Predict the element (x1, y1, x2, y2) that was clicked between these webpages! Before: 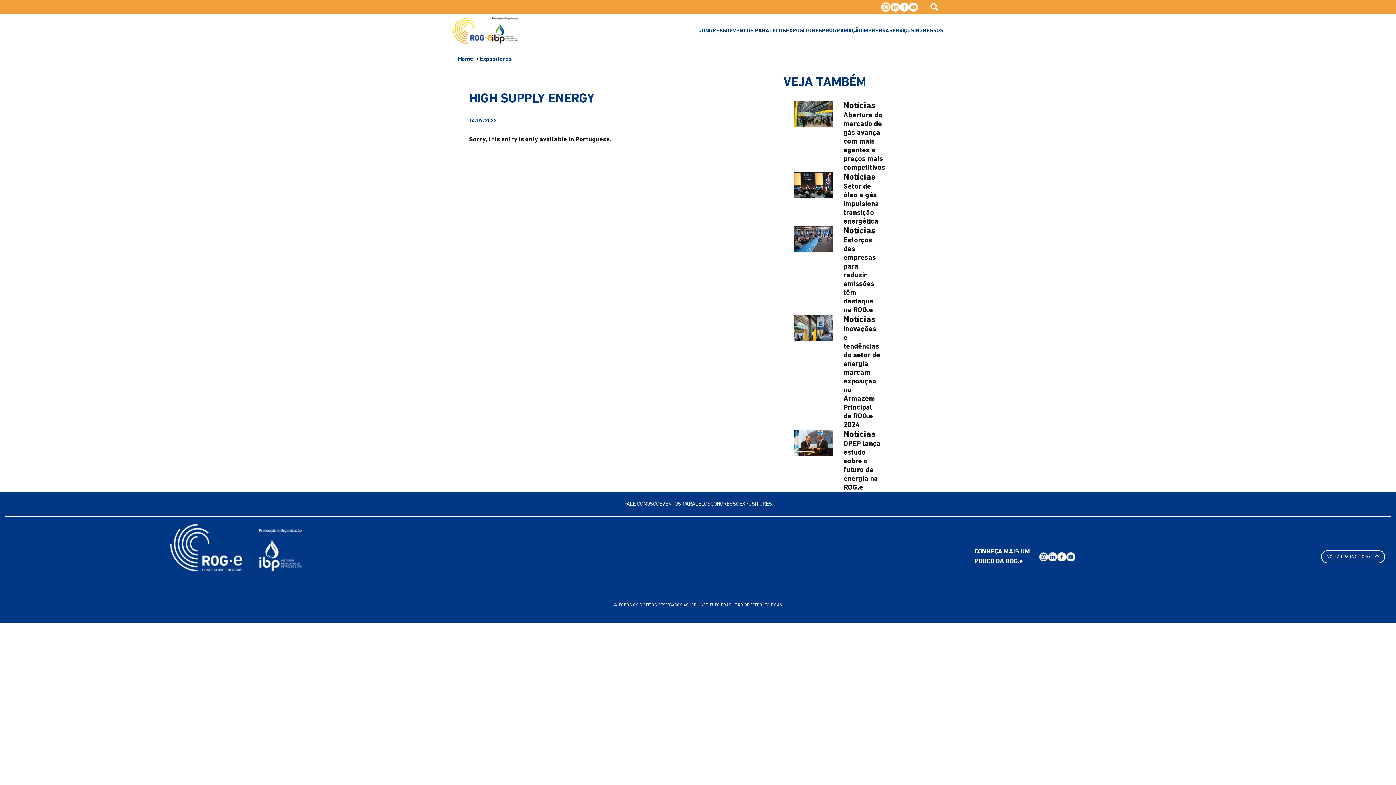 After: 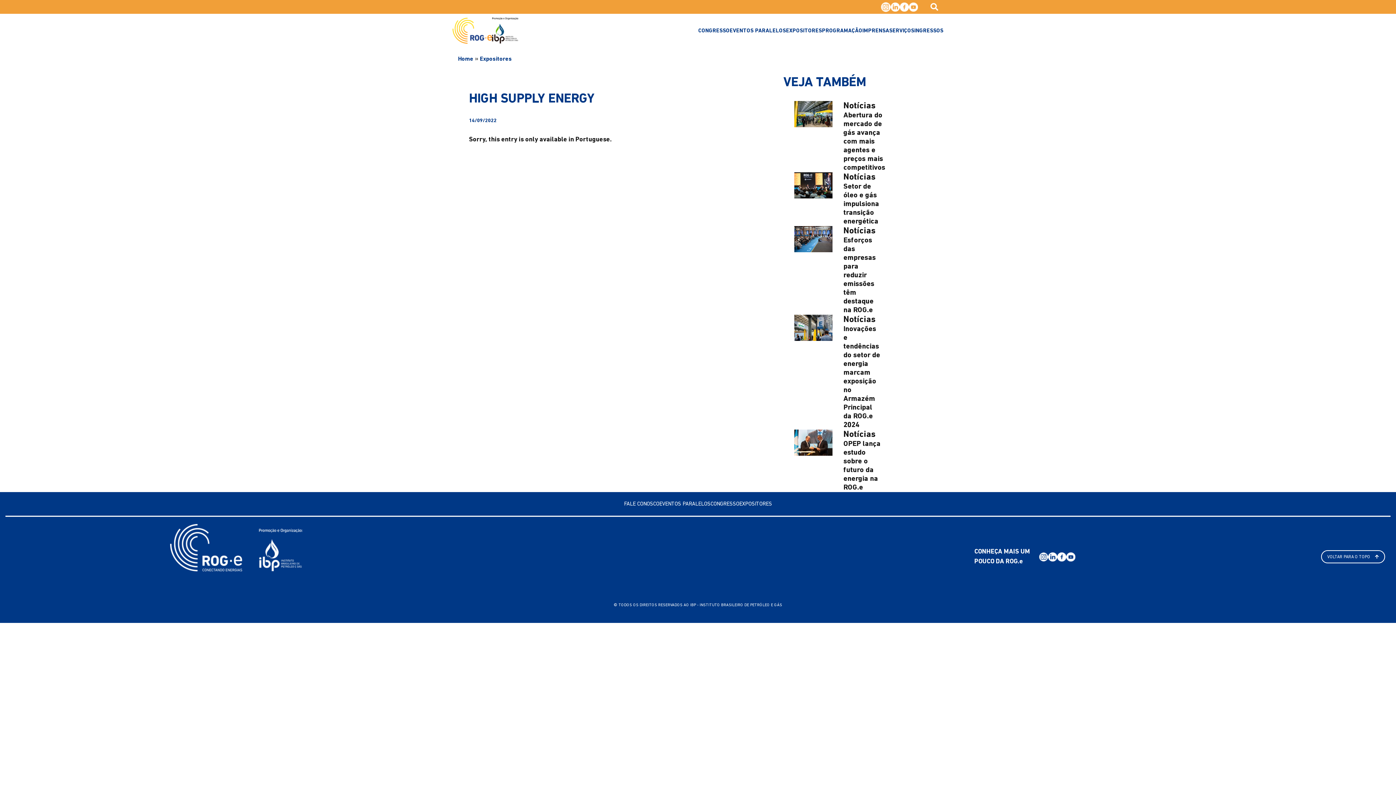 Action: bbox: (1048, 552, 1057, 561) label: Acessar perfil no Linkedin